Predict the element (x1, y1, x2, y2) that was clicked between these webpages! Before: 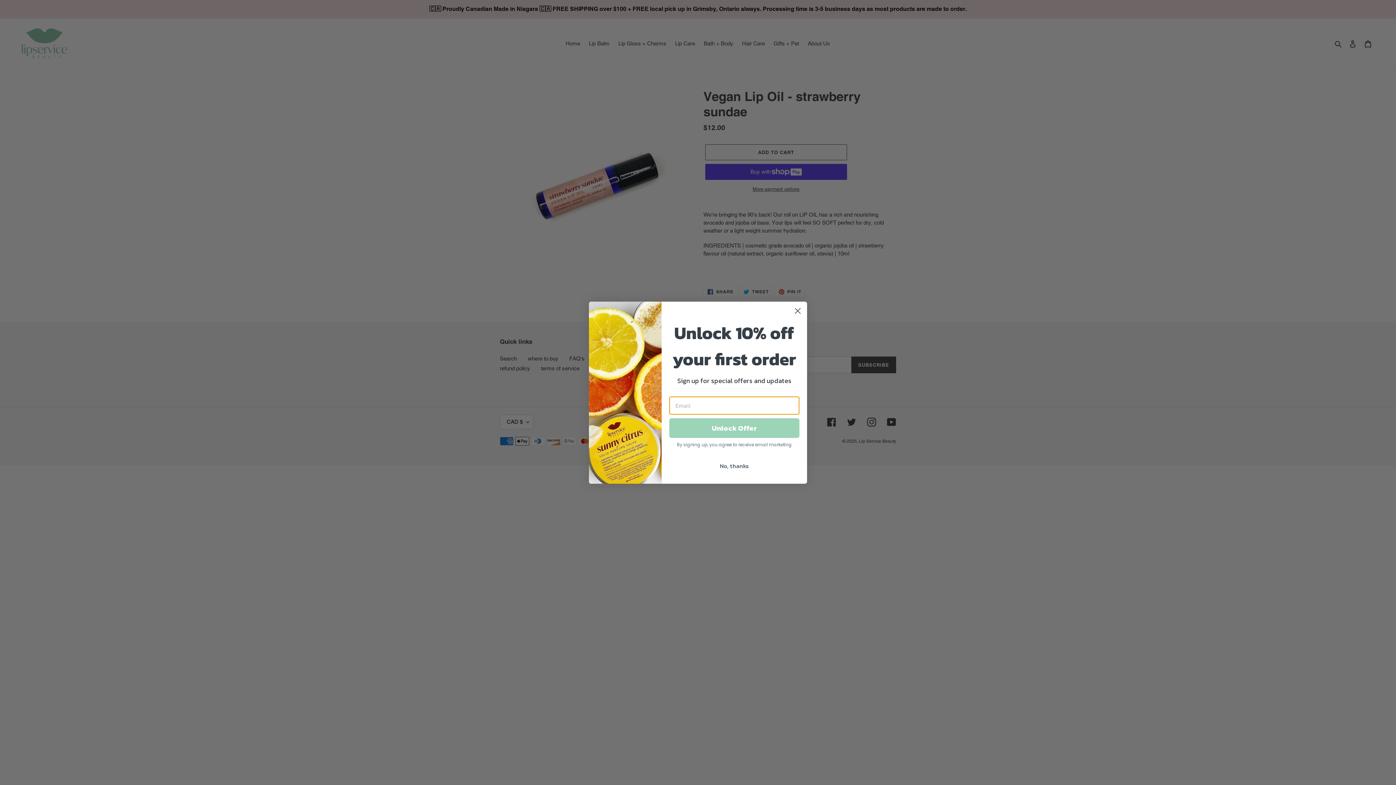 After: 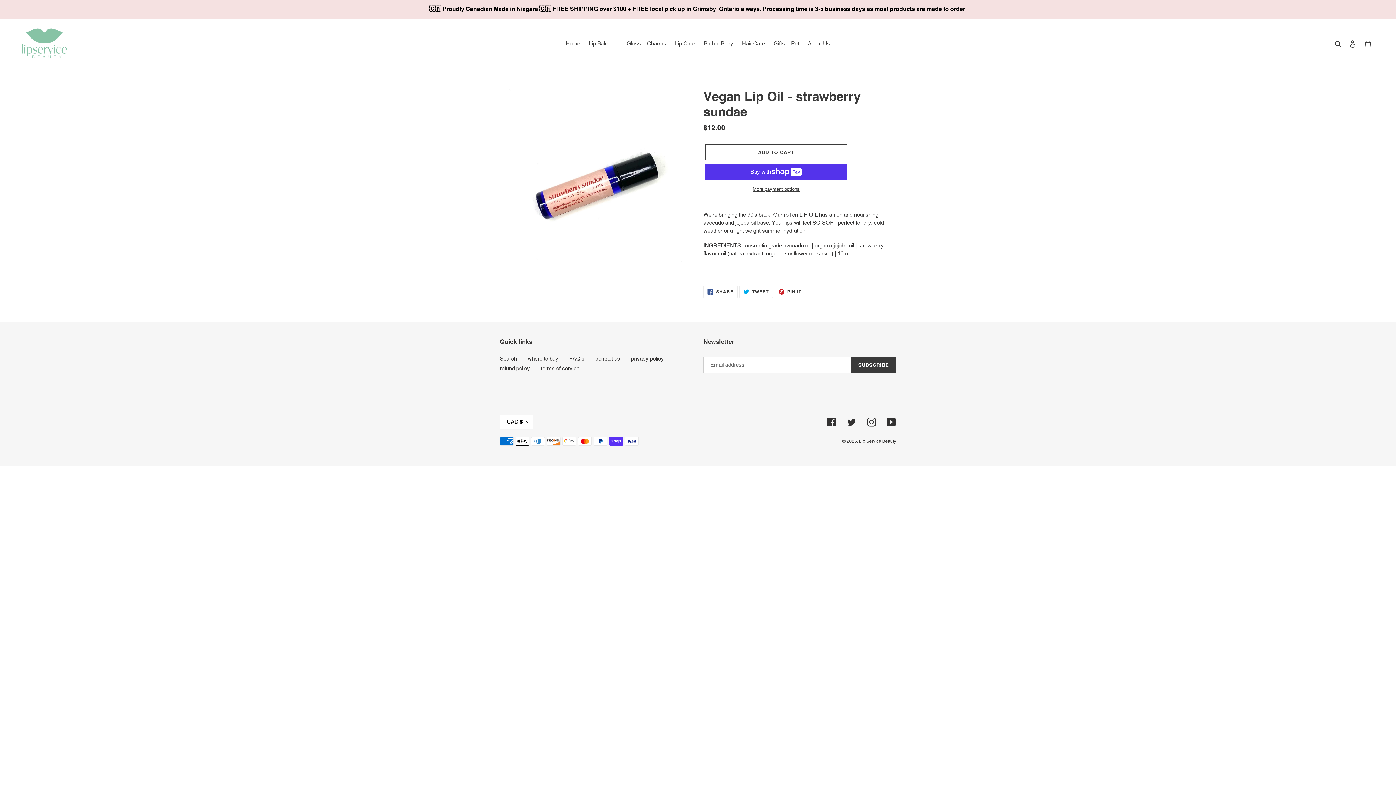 Action: bbox: (669, 459, 799, 472) label: No, thanks